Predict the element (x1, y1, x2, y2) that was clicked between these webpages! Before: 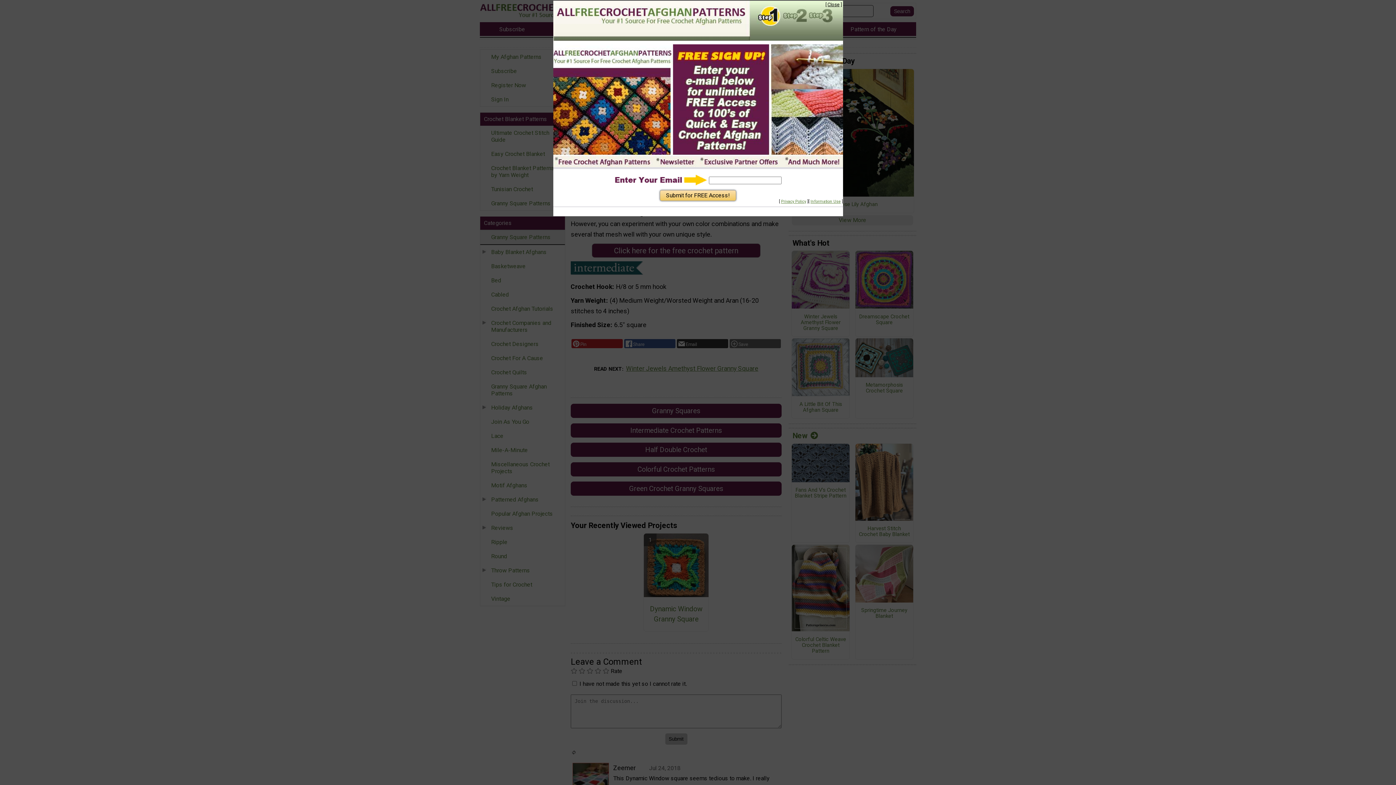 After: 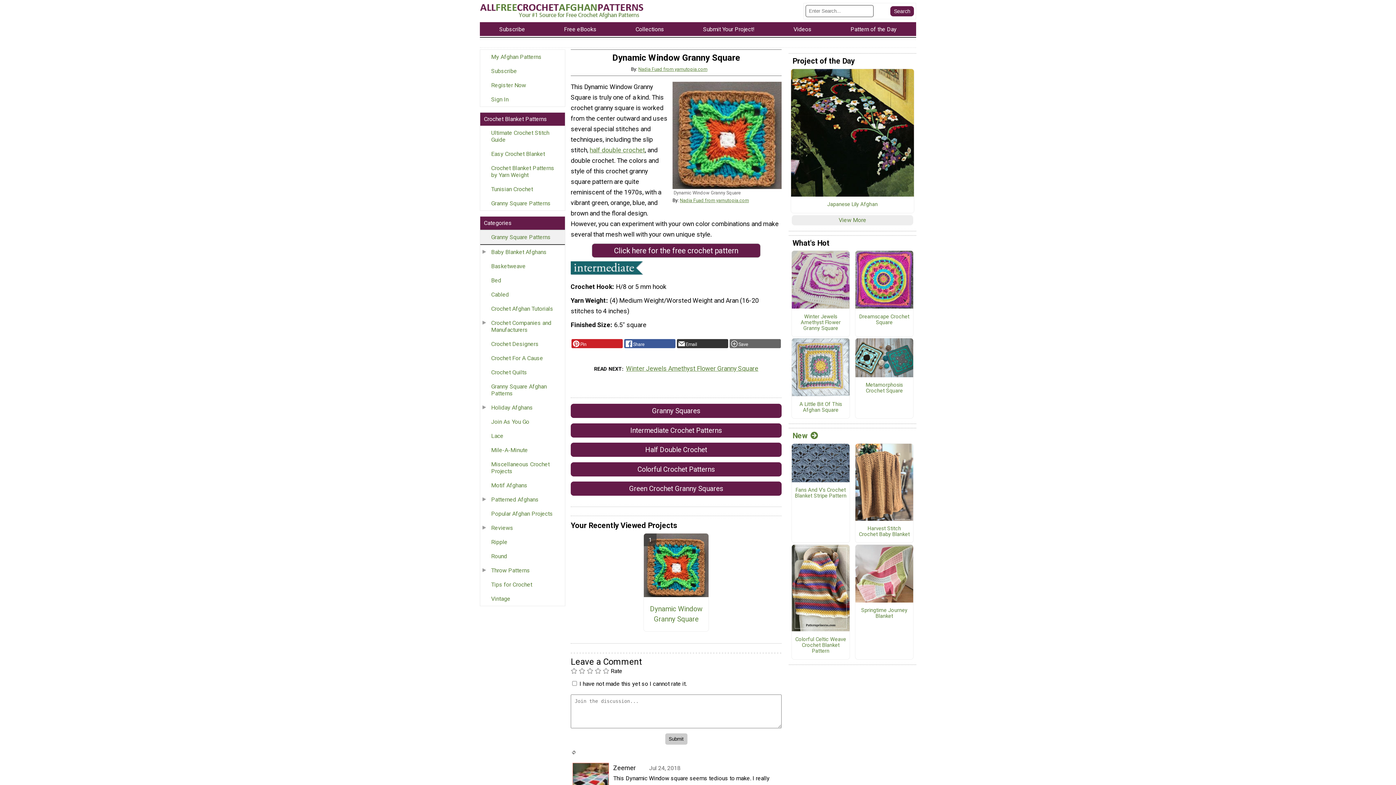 Action: bbox: (827, 1, 839, 7) label: Close